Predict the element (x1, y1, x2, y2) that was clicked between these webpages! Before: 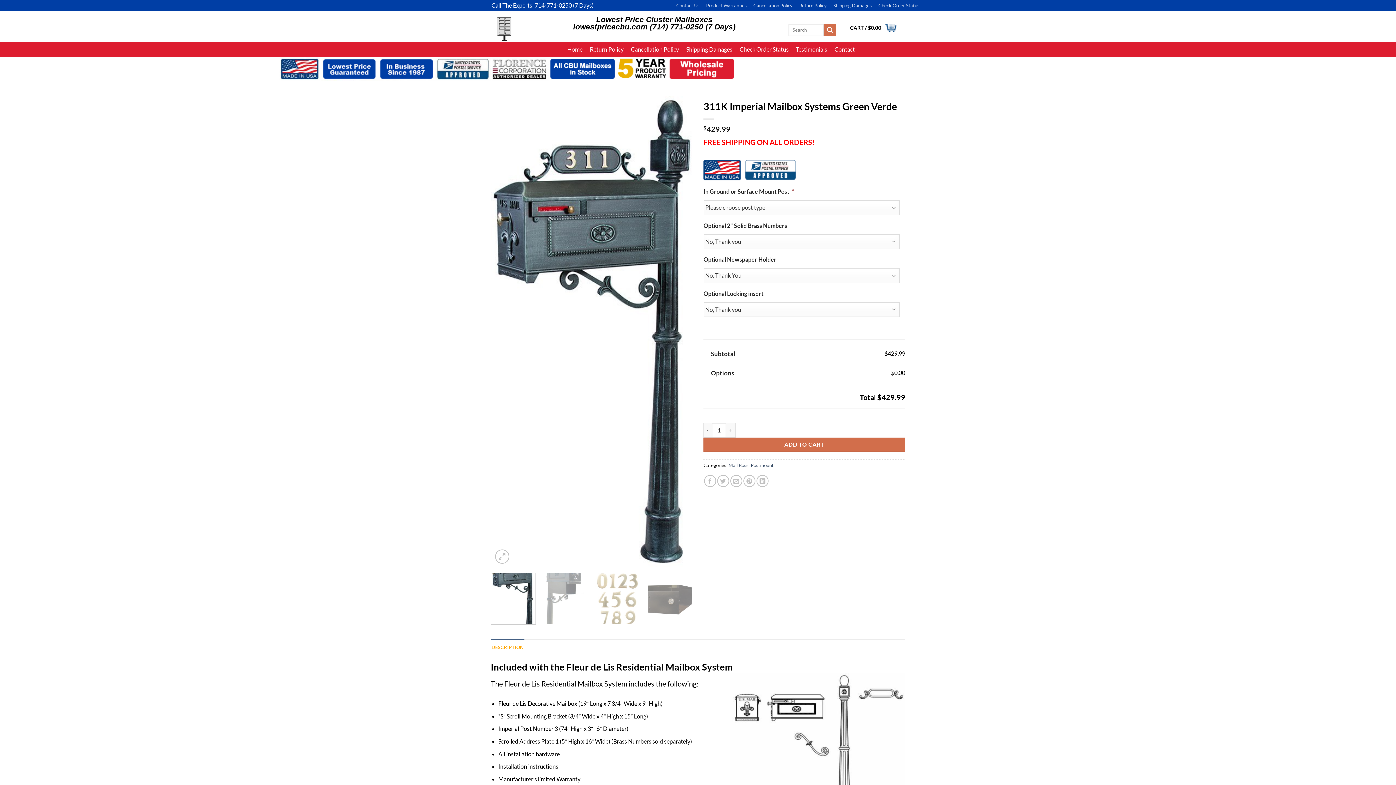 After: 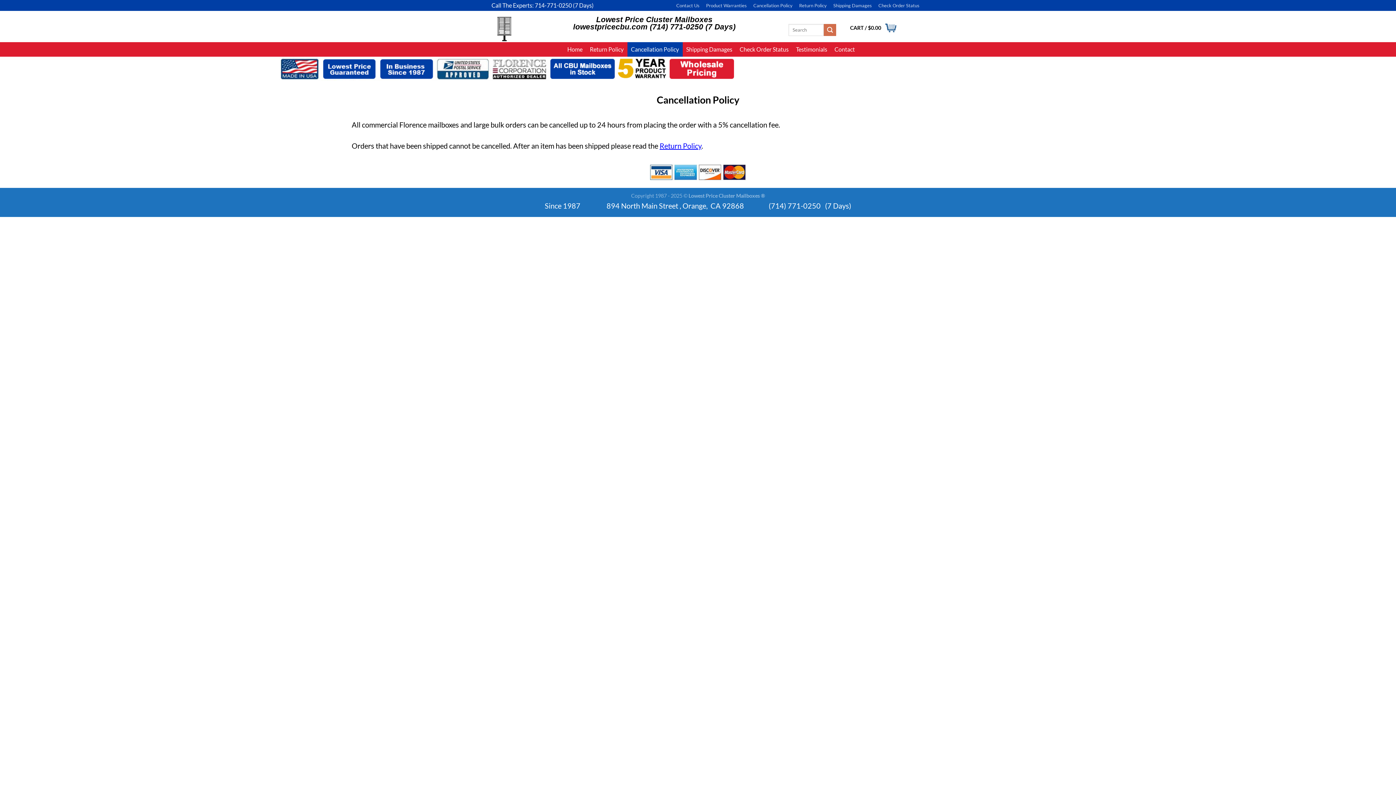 Action: bbox: (627, 42, 682, 56) label: Cancellation Policy